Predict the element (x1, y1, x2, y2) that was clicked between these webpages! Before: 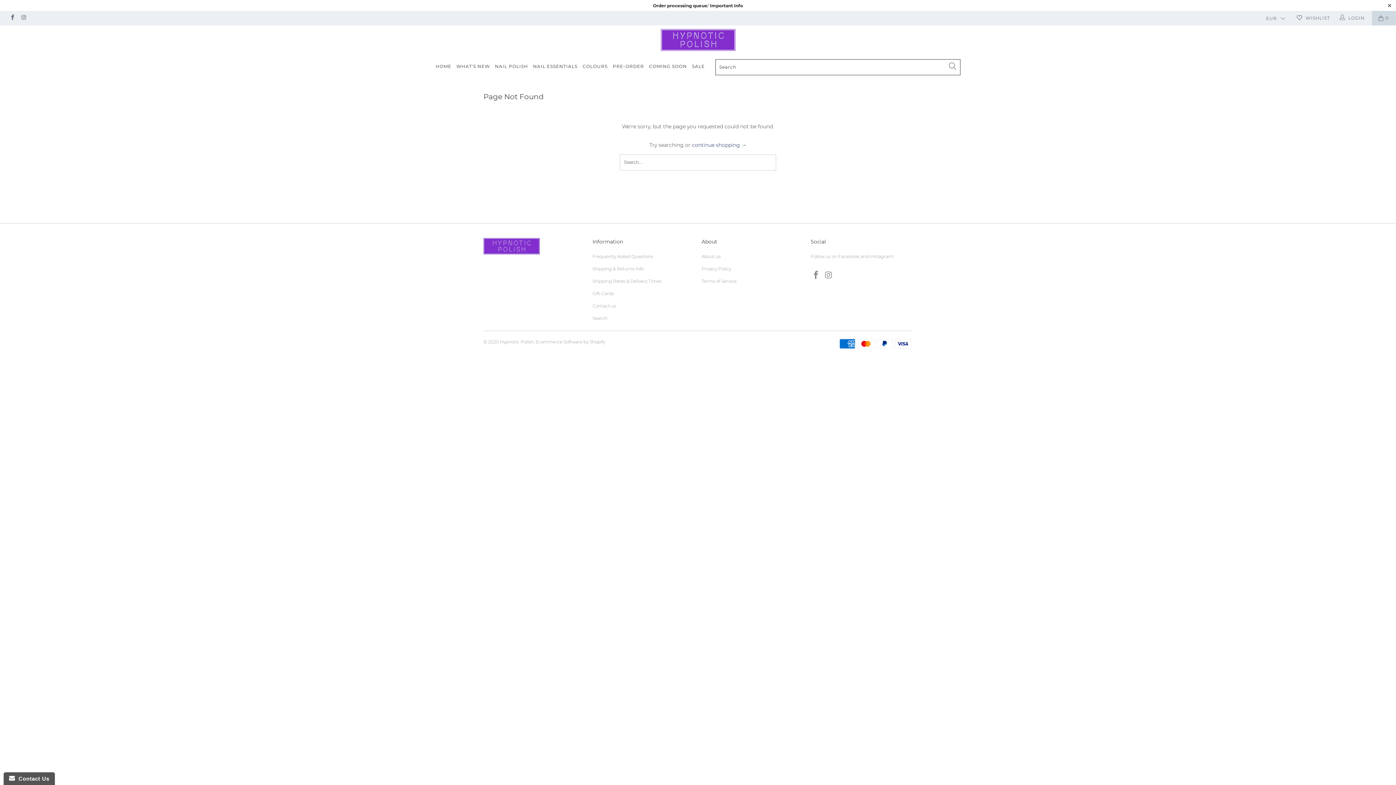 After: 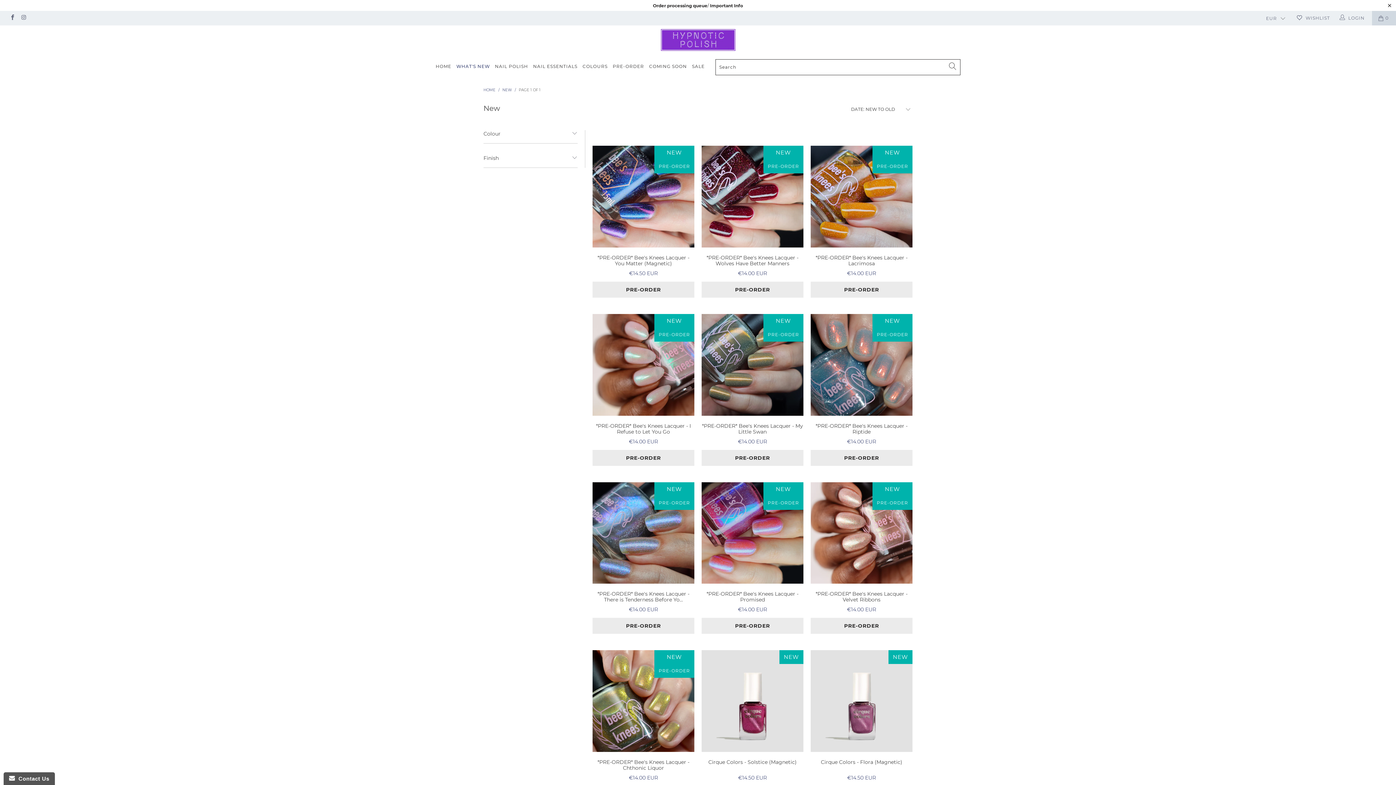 Action: bbox: (456, 58, 490, 75) label: WHAT'S NEW